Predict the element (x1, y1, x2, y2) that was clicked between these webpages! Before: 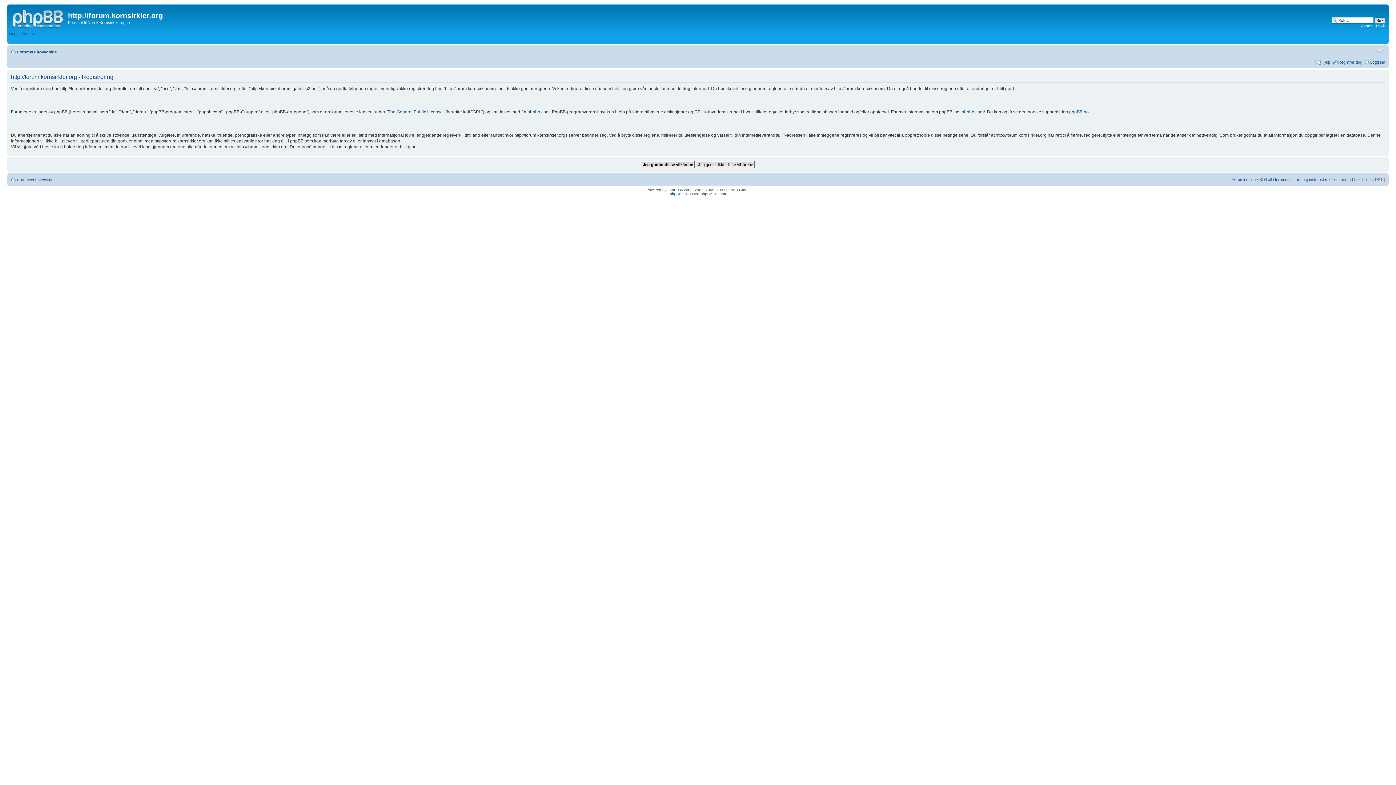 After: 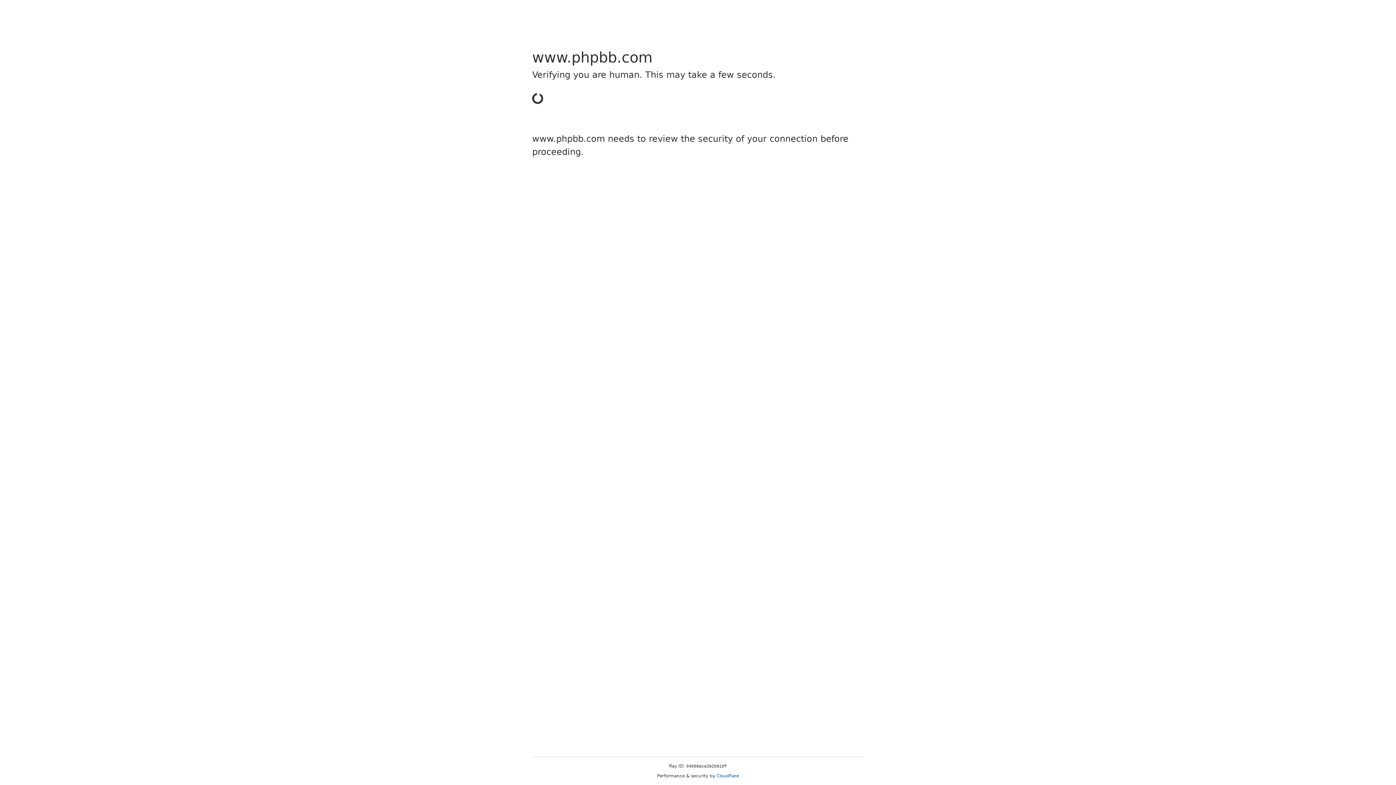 Action: bbox: (667, 188, 679, 192) label: phpBB